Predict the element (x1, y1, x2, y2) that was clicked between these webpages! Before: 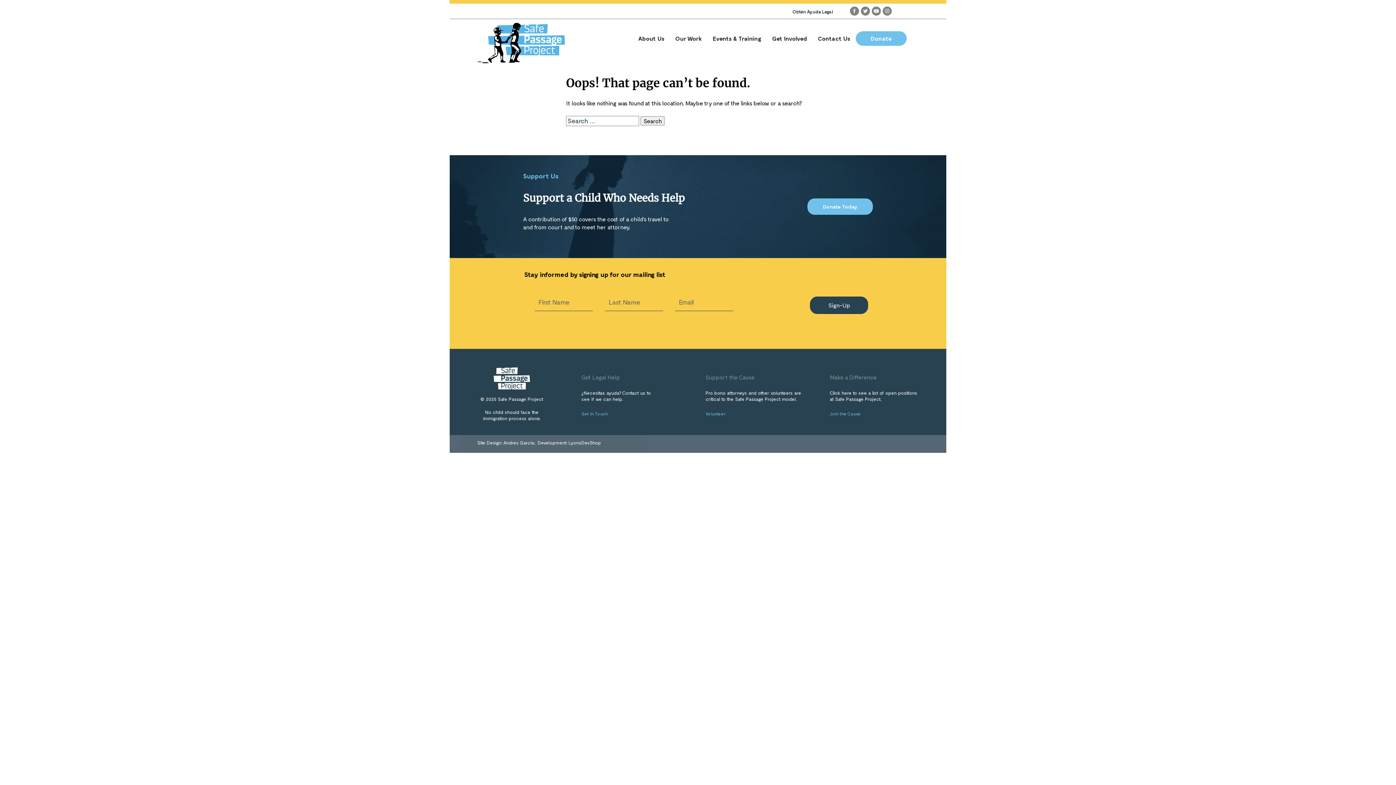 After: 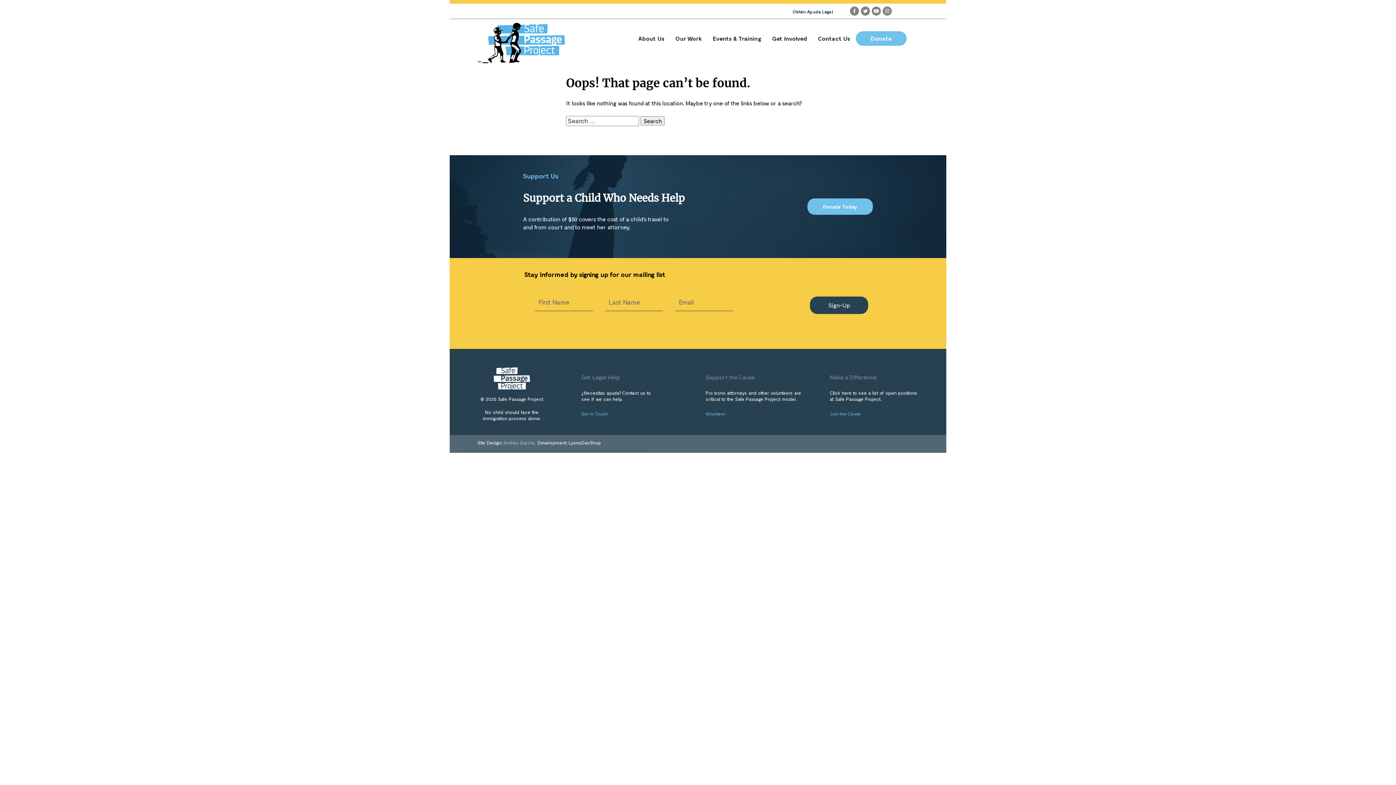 Action: label: Andres Garcia;  bbox: (503, 439, 536, 445)